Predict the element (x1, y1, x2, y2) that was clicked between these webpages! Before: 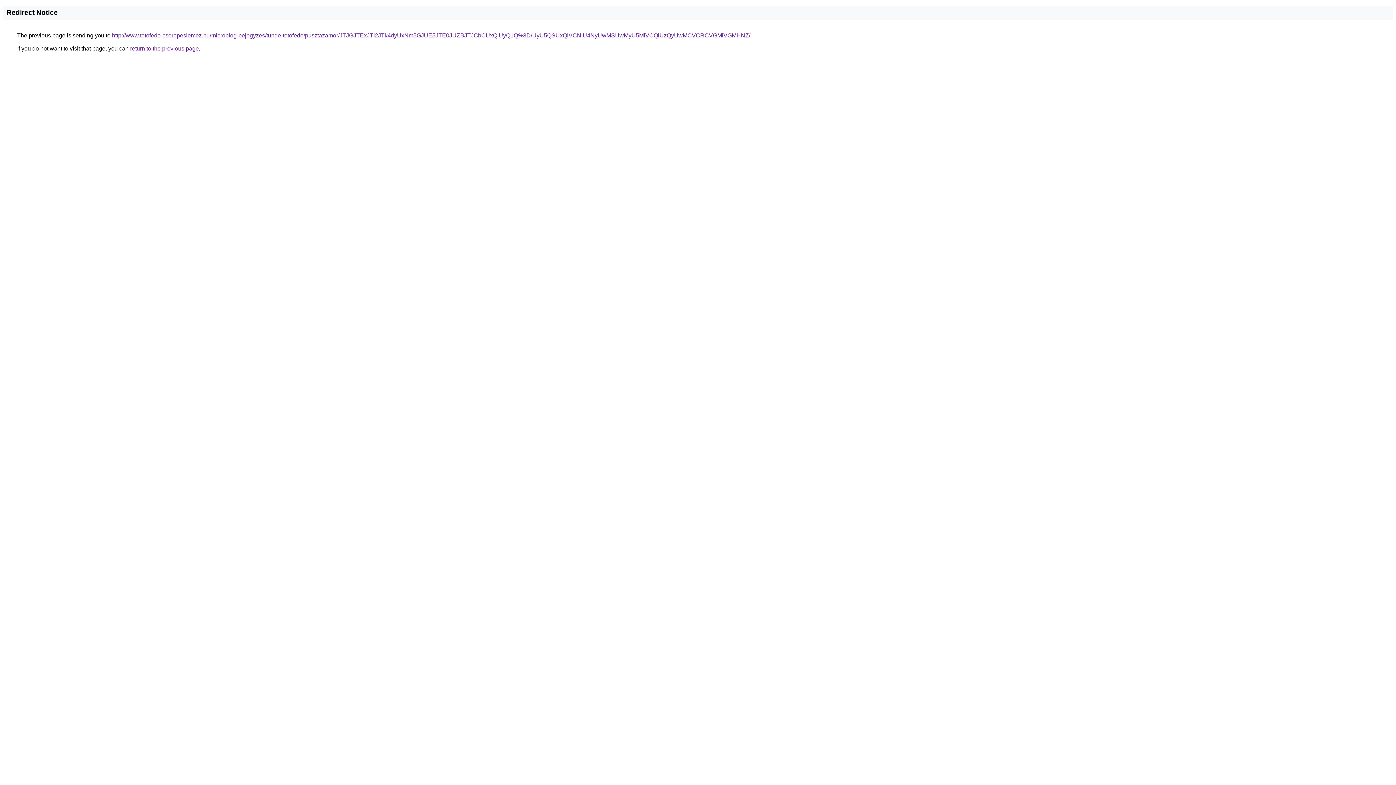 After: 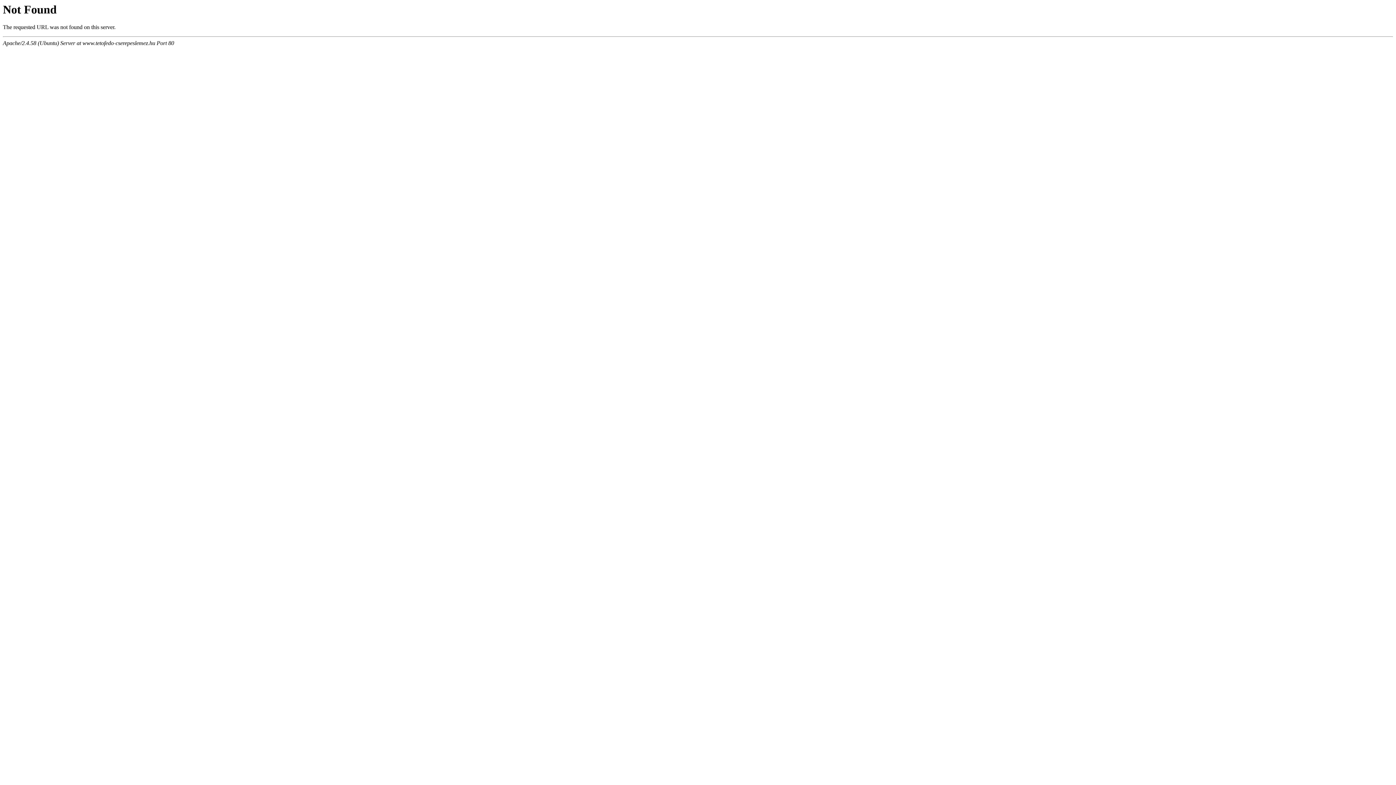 Action: bbox: (112, 32, 750, 38) label: http://www.tetofedo-cserepeslemez.hu/microblog-bejegyzes/tunde-tetofedo/pusztazamor/JTJGJTExJTI2JTk4dyUxNm5GJUE5JTE0JUZBJTJCbCUxQiUyQ1Q%3D/UyU5QSUxQiVCNiU4NyUwMSUwMyU5MiVCQiUzQyUwMCVCRCVGMiVGMHNZ/